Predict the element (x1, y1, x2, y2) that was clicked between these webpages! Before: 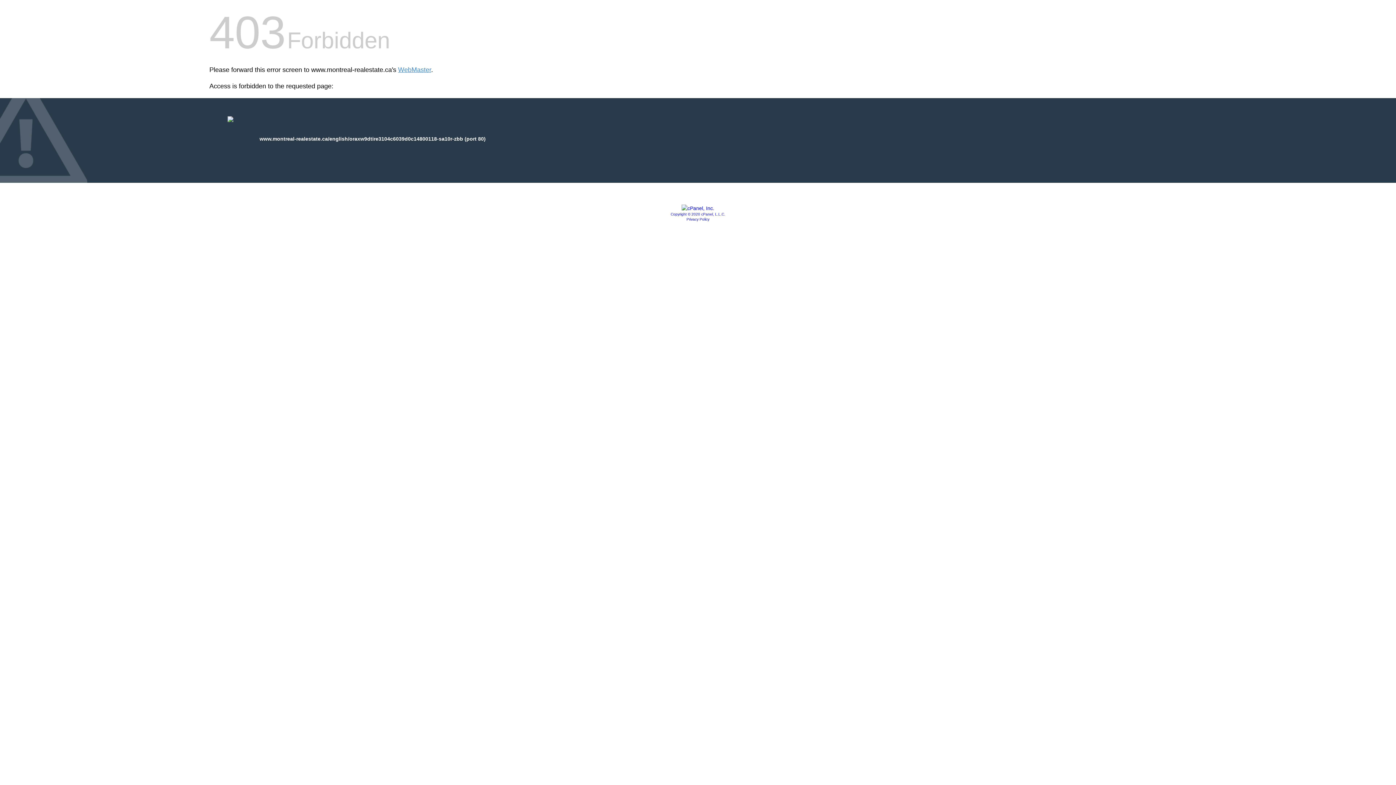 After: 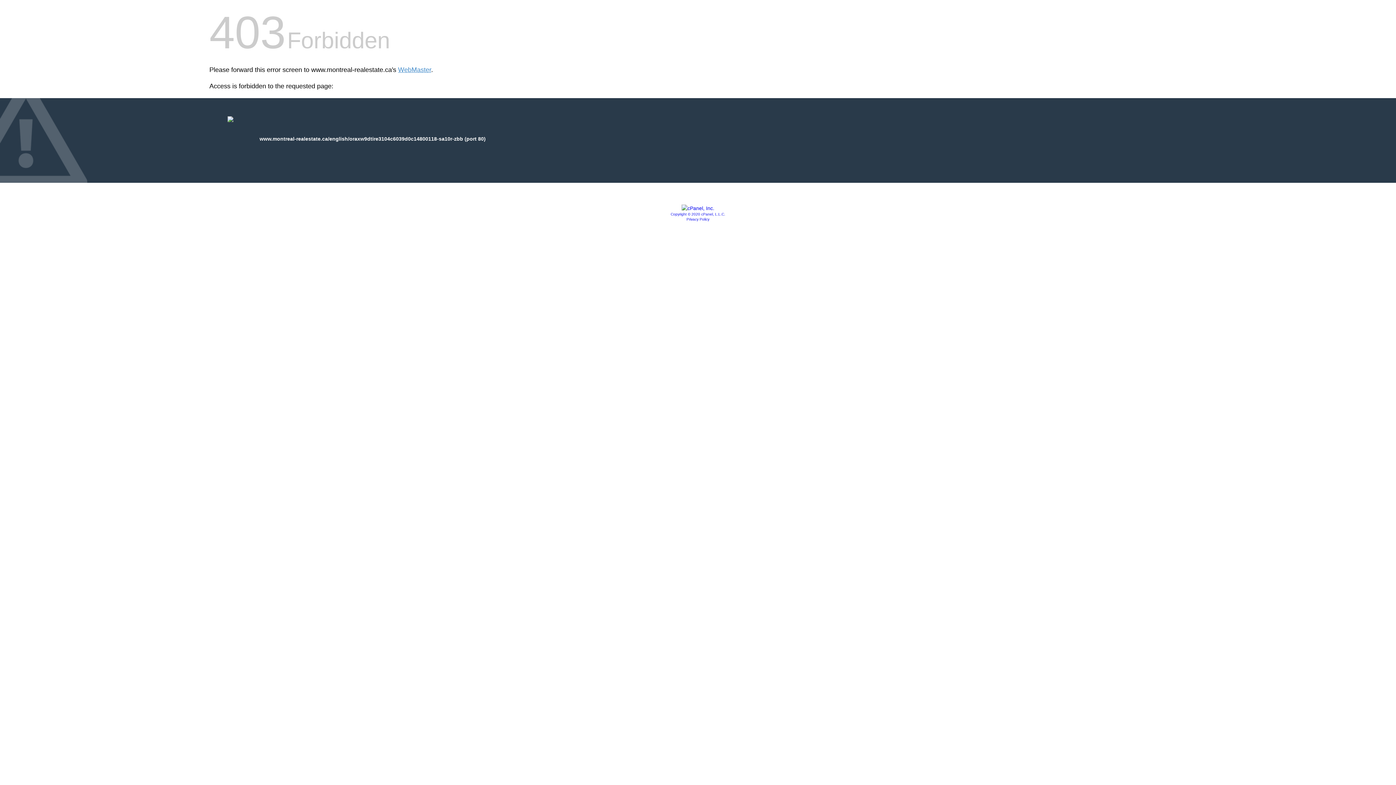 Action: bbox: (686, 217, 709, 221) label: Privacy Policy